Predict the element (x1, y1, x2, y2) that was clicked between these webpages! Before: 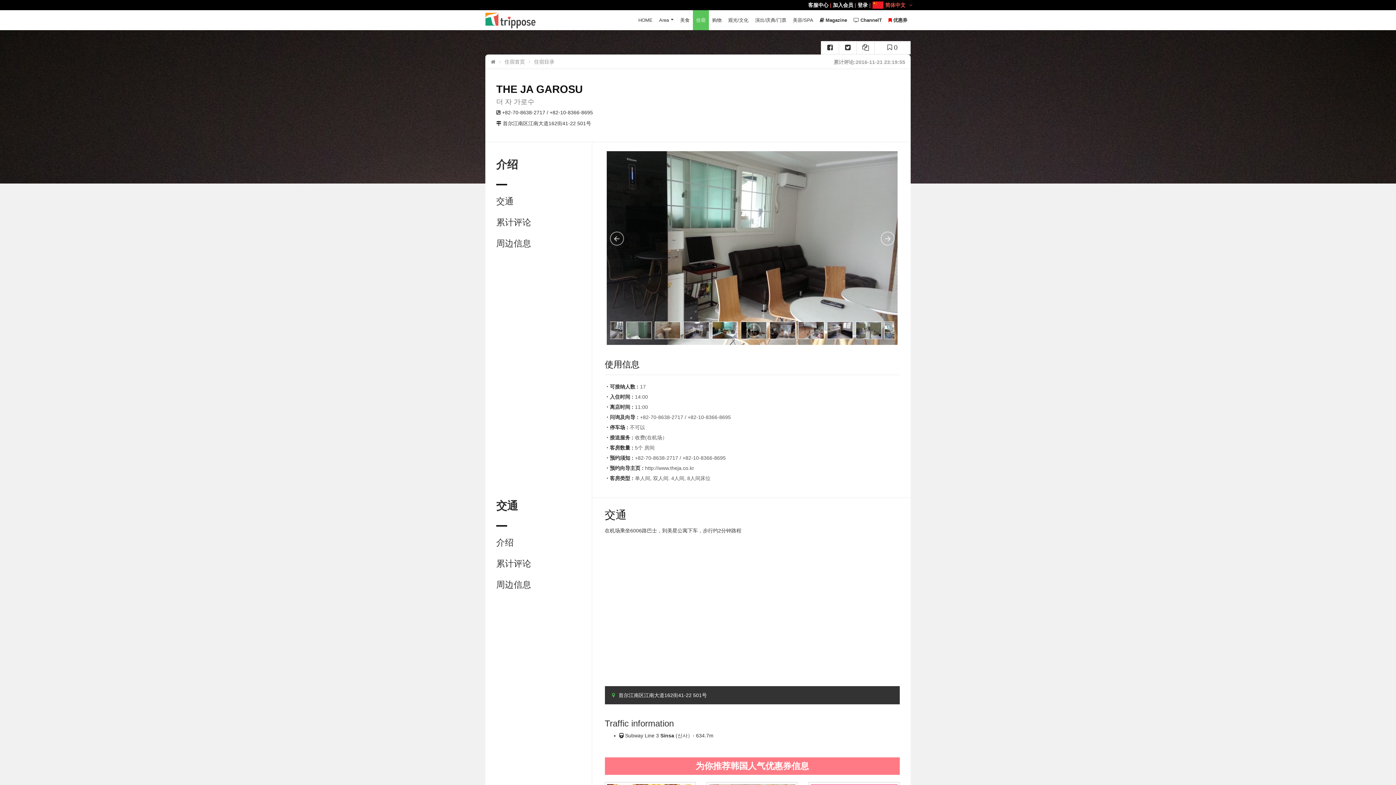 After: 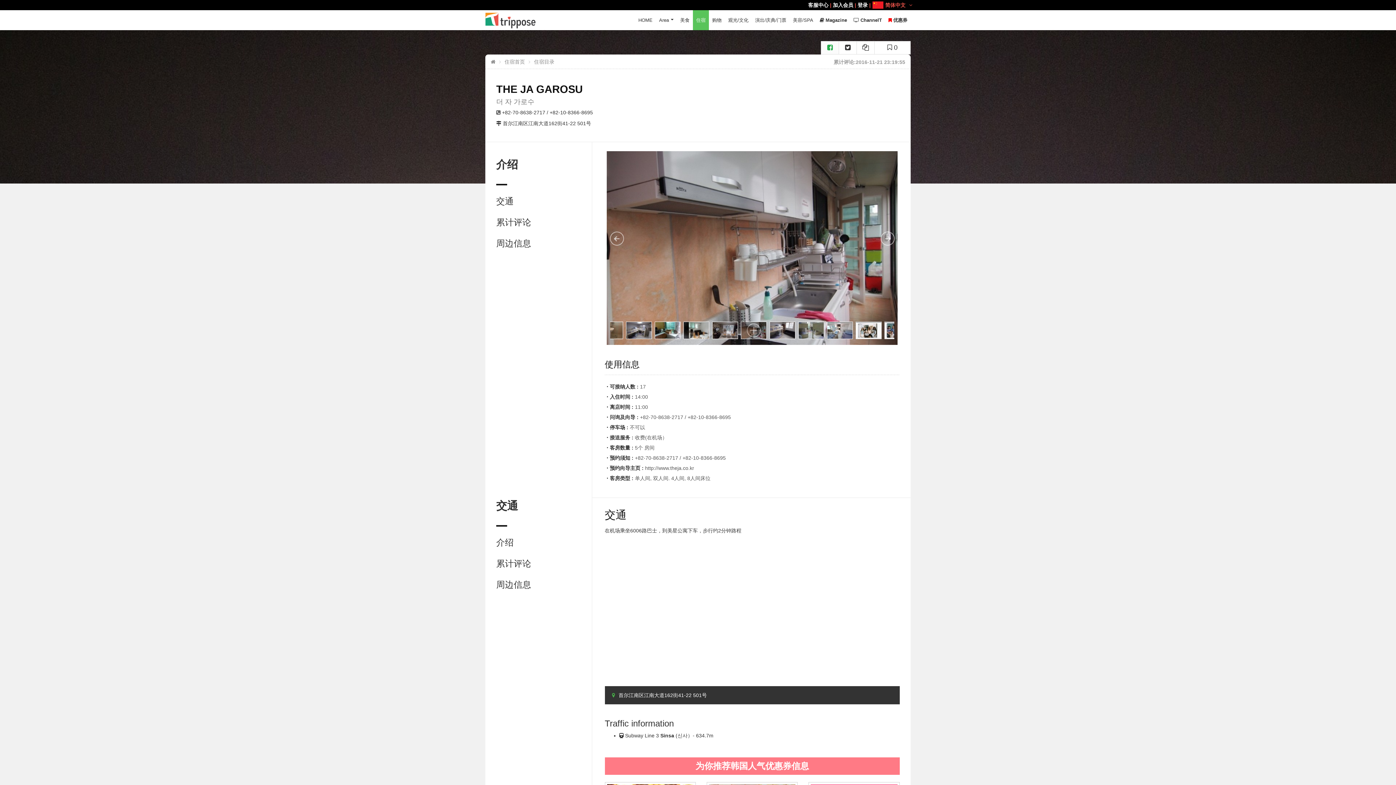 Action: bbox: (821, 41, 839, 54)